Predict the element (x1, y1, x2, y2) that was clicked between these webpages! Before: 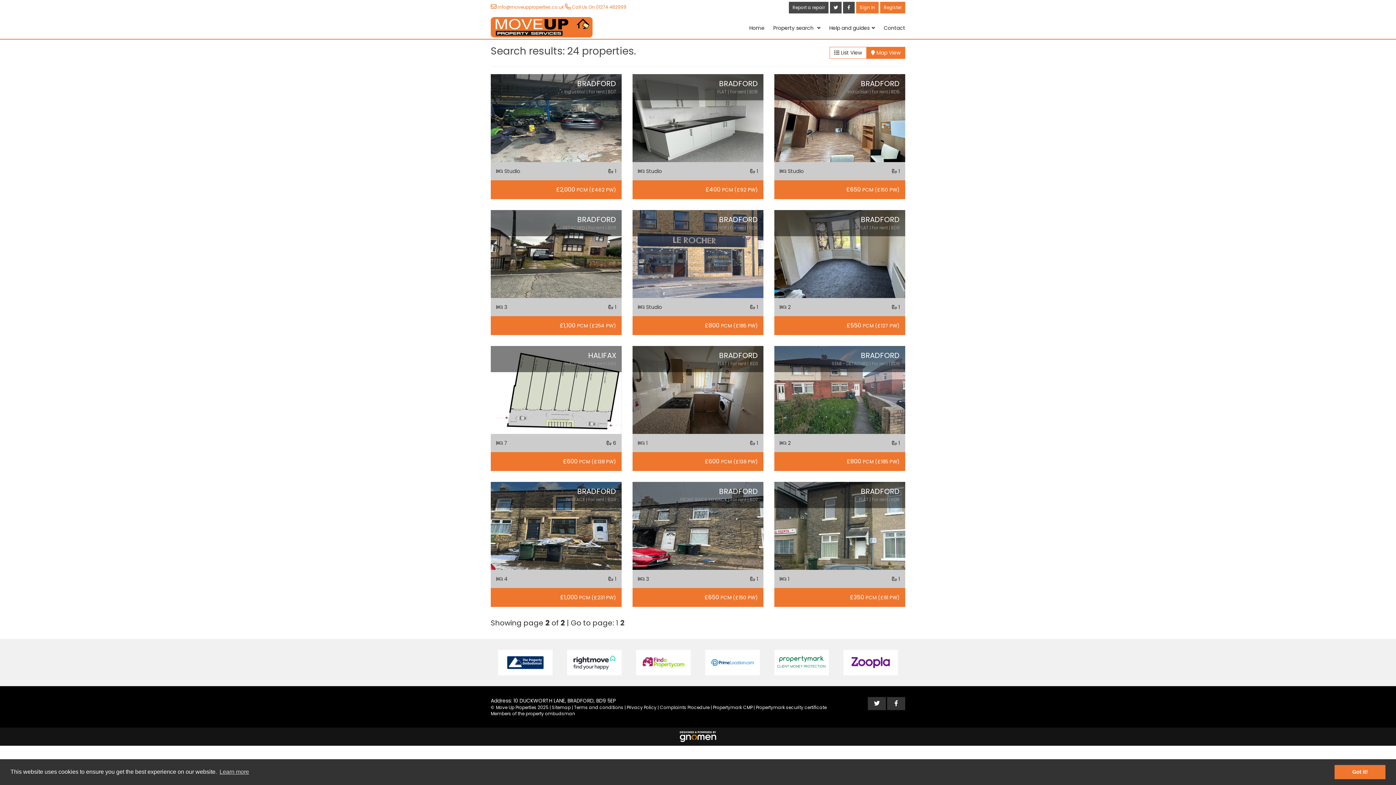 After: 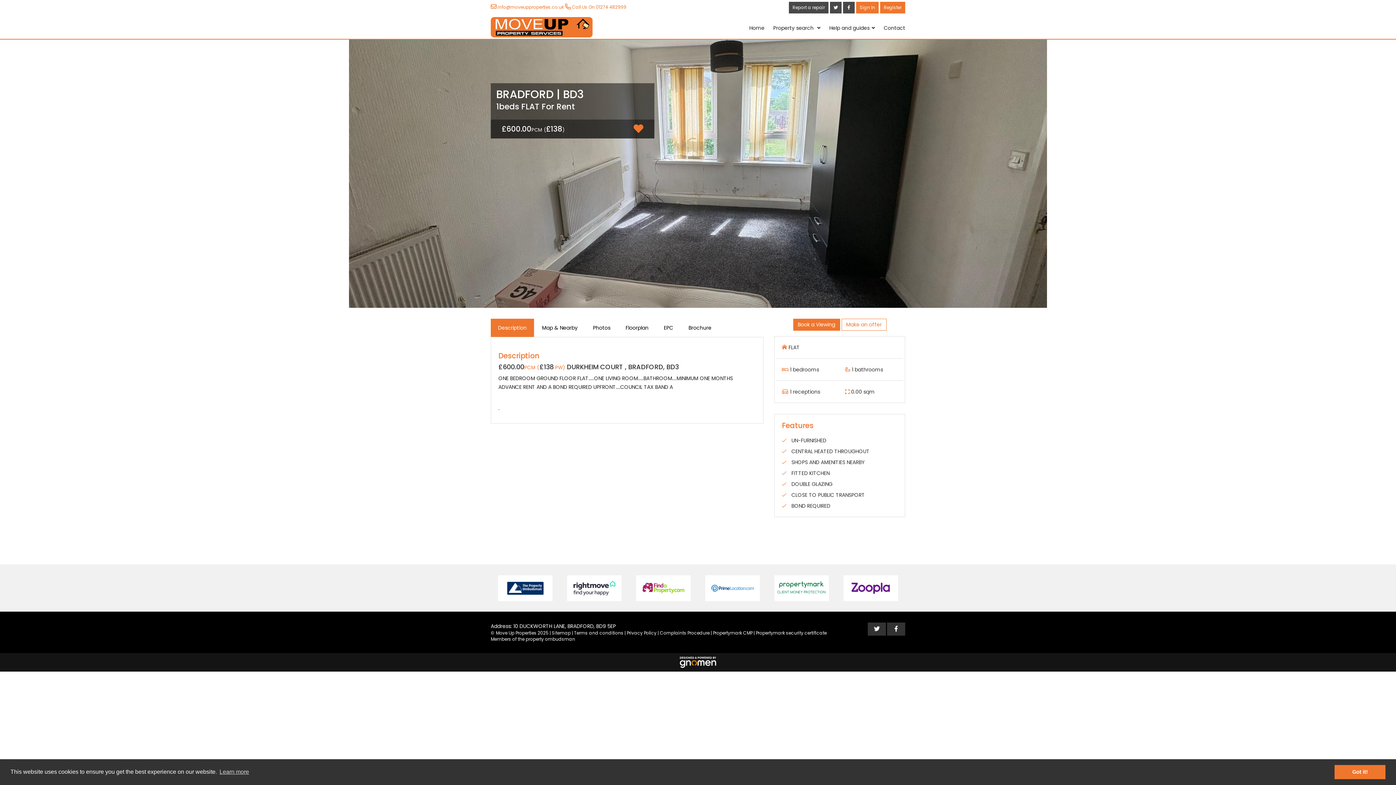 Action: label: ONE BEDROOM GROUND FLOOR FLAT.....ONE LIVING ROOM.....BATHROOM....MINIMUM ONE MONTHS ADVANCE RENT AND A BOND REQUIRED UPFRONT....COUNCIL TAX BAND A

BRADFORD
FLAT | For rent | BD3 bbox: (632, 346, 763, 434)